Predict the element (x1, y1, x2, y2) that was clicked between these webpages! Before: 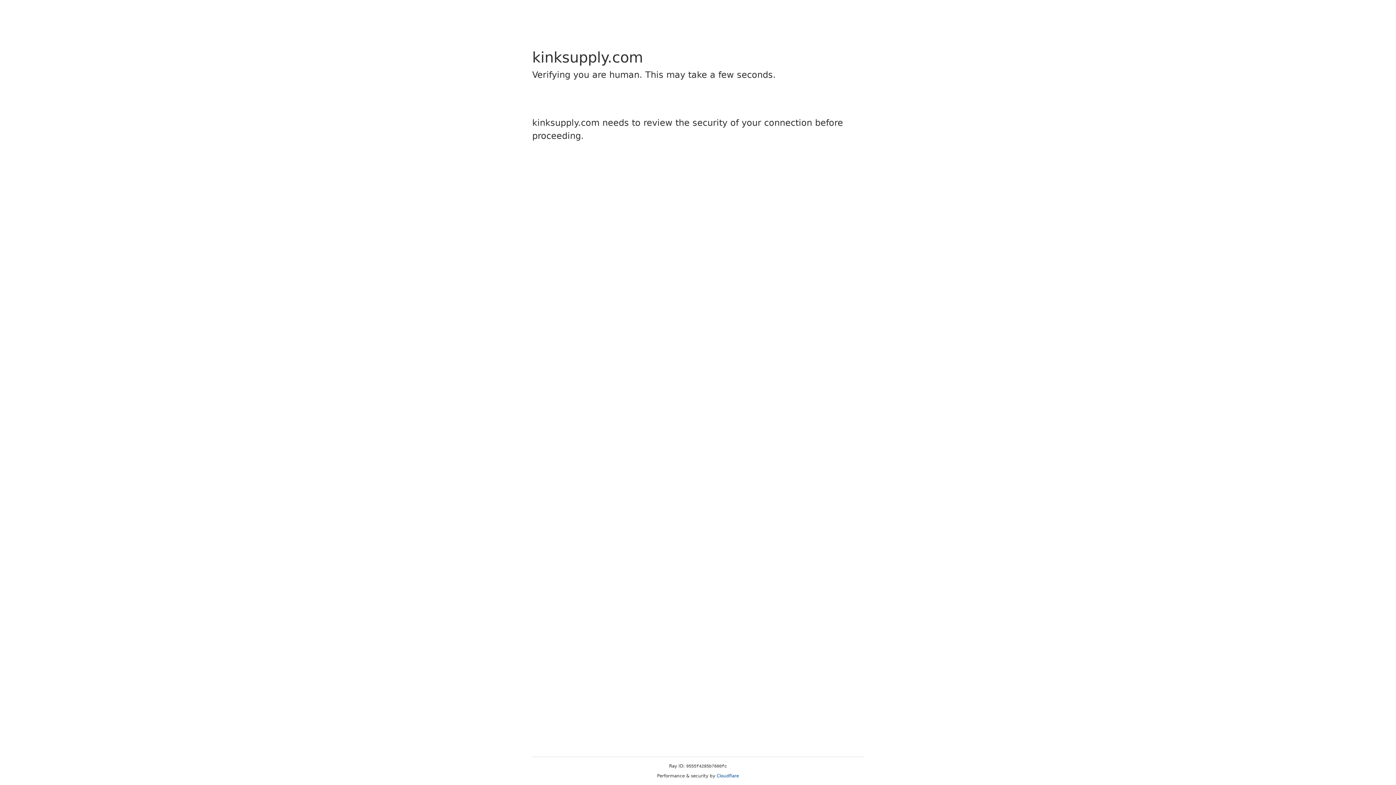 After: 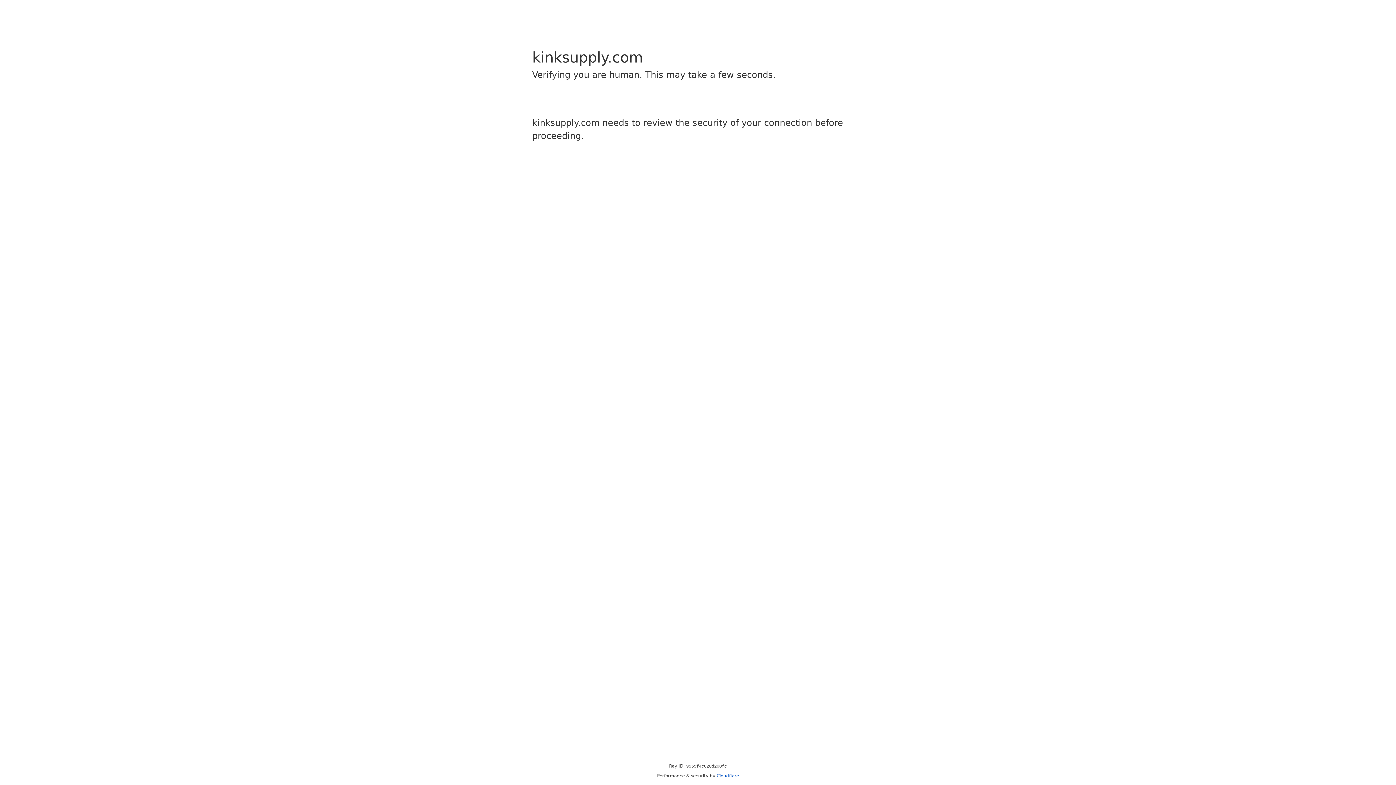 Action: bbox: (716, 773, 739, 778) label: Cloudflare